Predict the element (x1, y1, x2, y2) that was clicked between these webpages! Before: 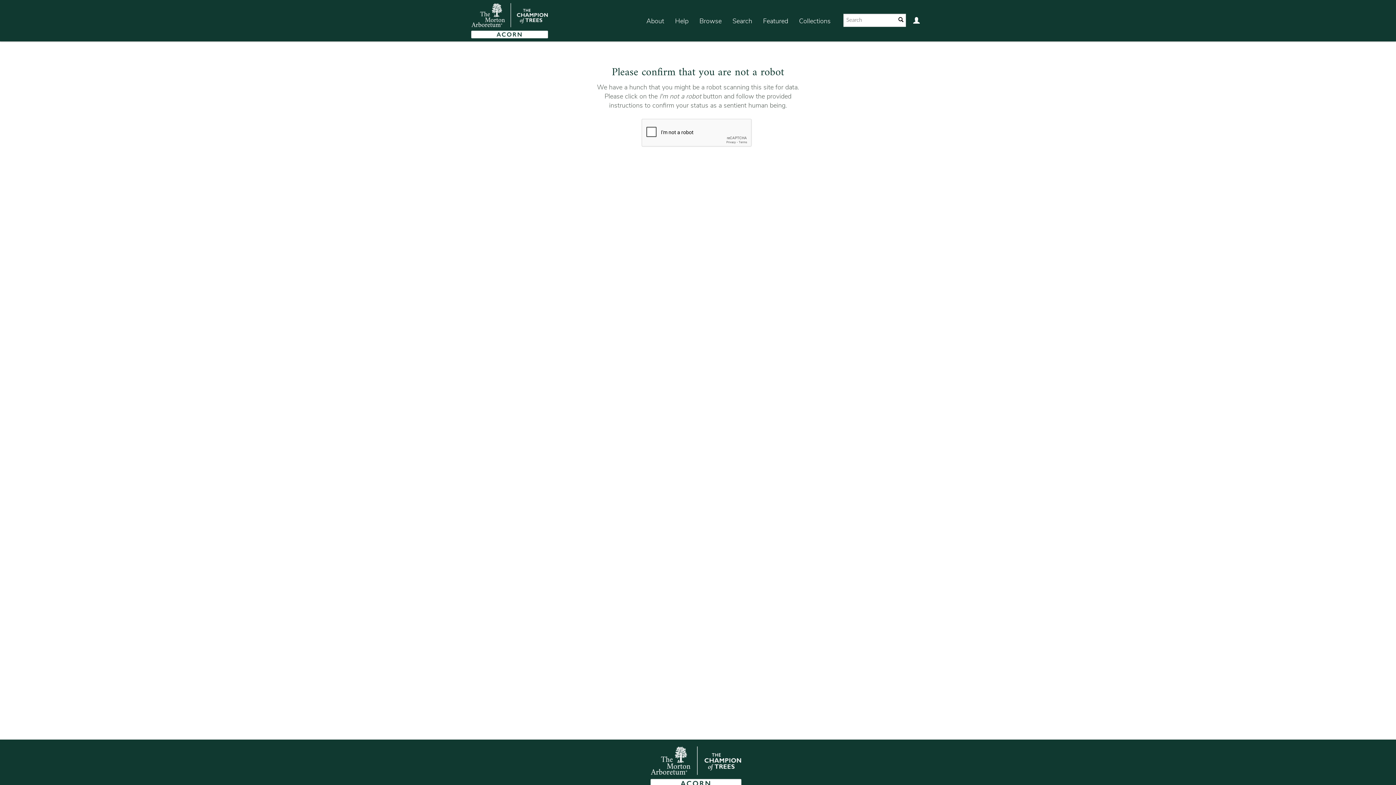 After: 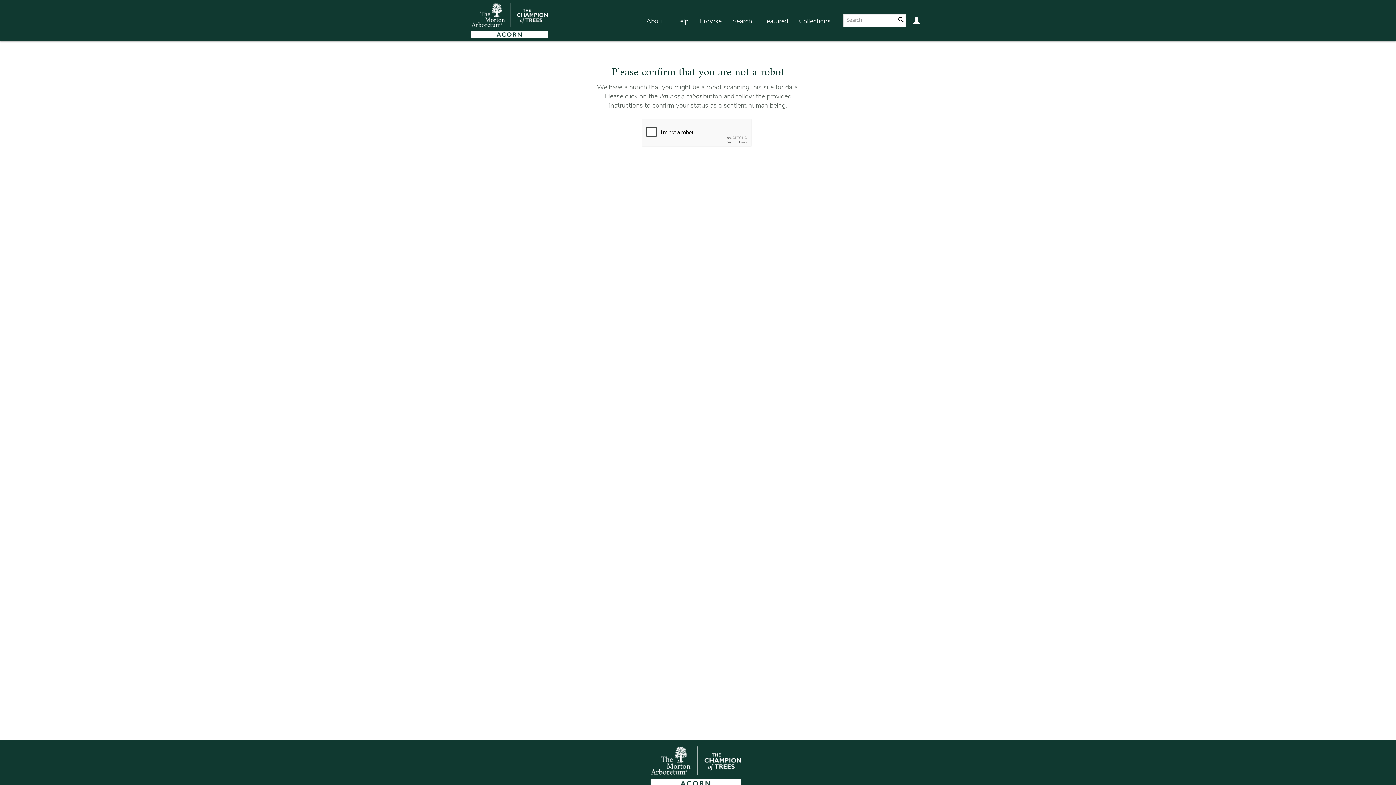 Action: label: Featured bbox: (757, 7, 793, 35)